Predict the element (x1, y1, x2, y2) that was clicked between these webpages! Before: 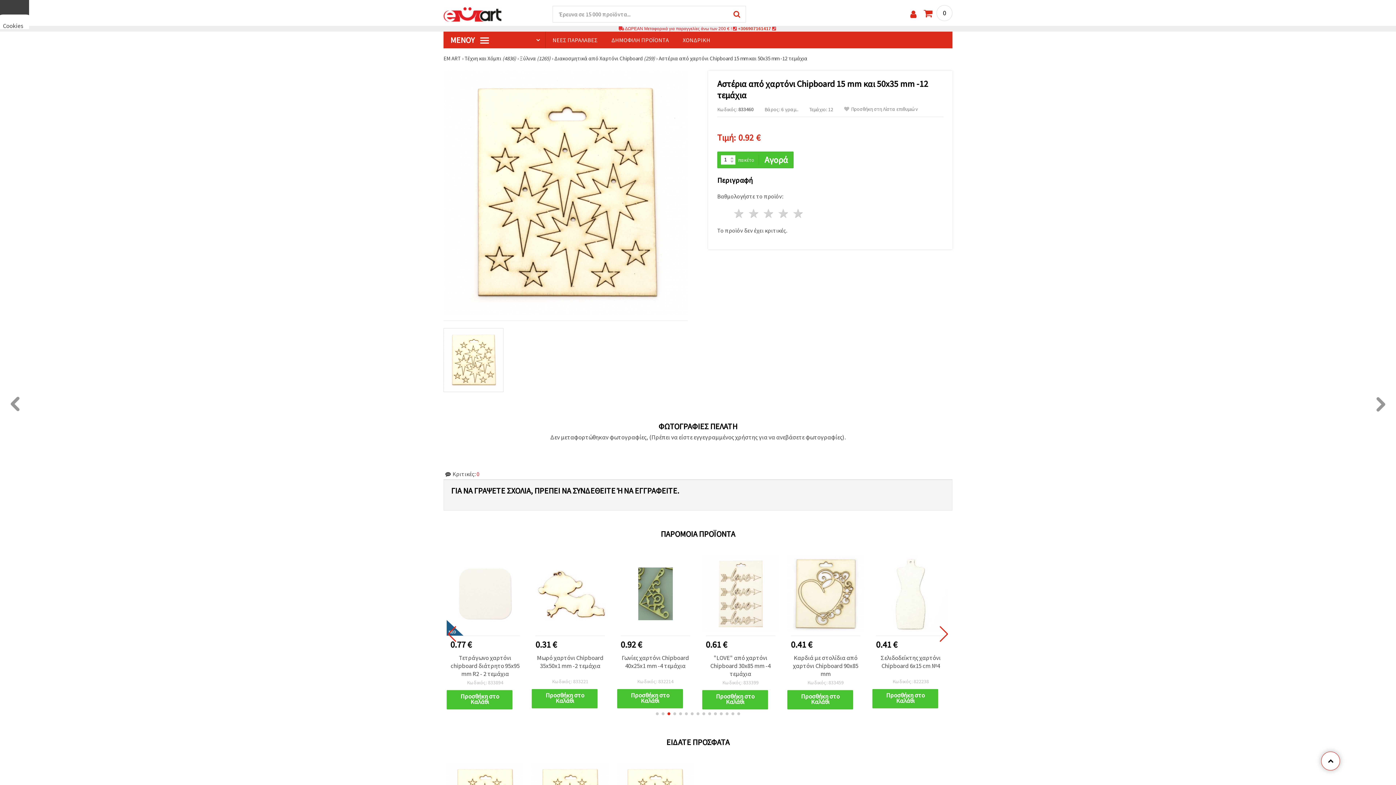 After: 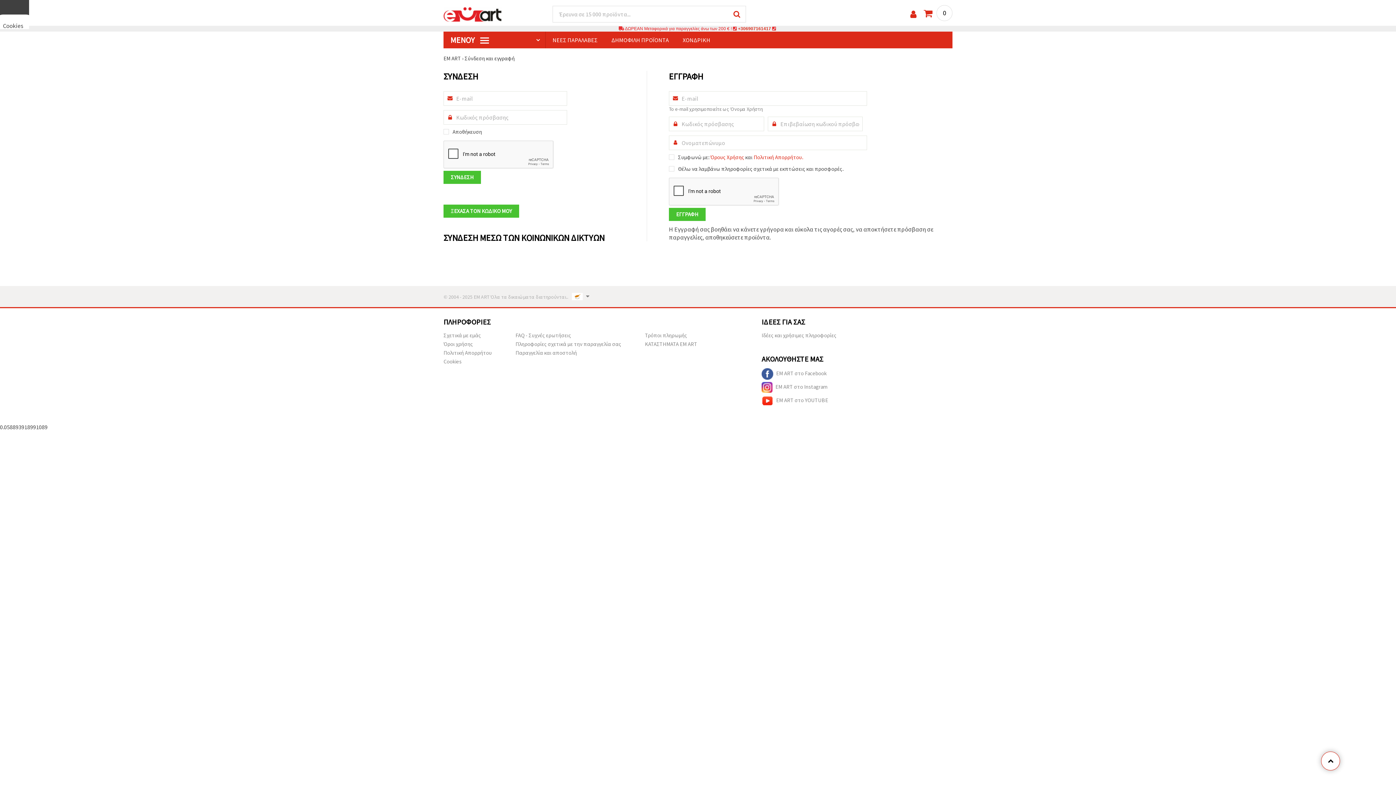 Action: bbox: (910, 8, 916, 20)